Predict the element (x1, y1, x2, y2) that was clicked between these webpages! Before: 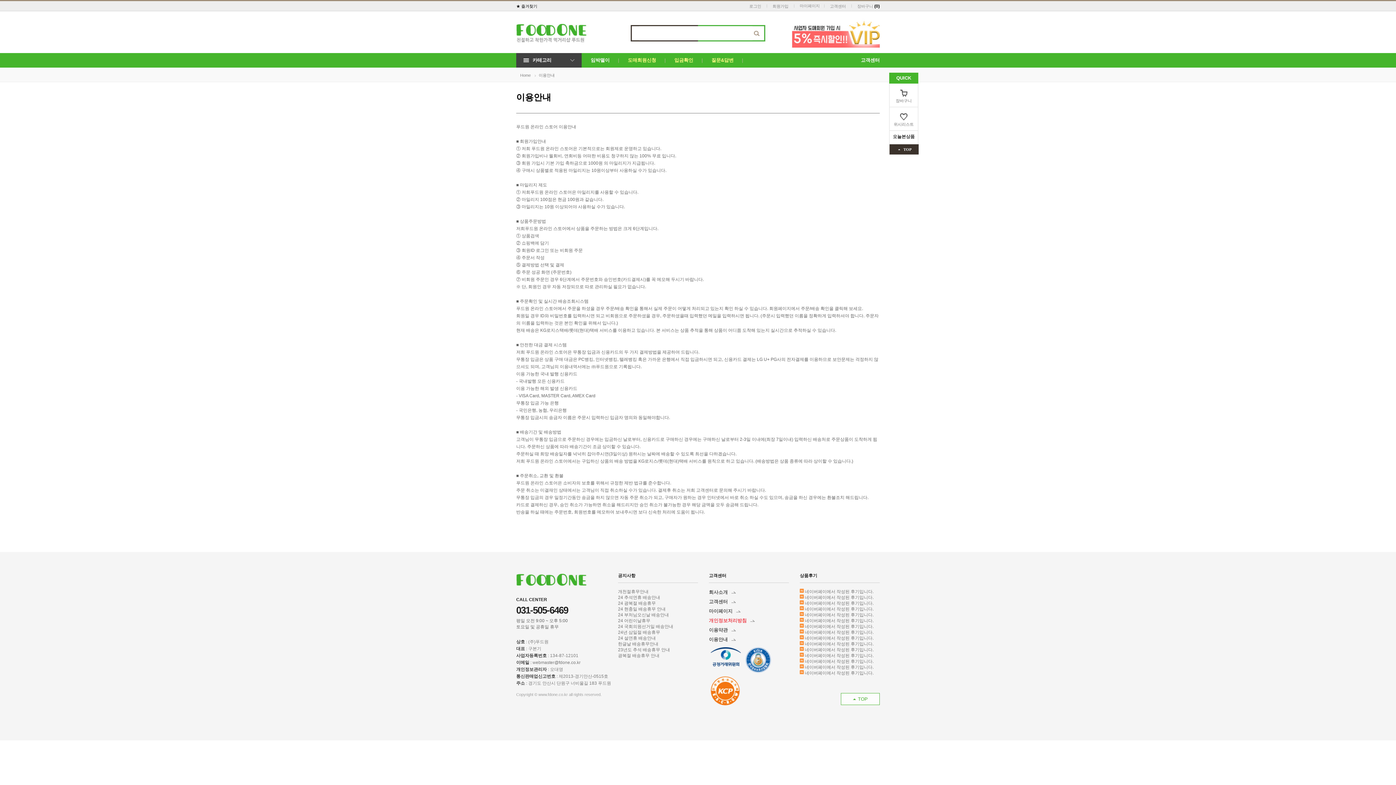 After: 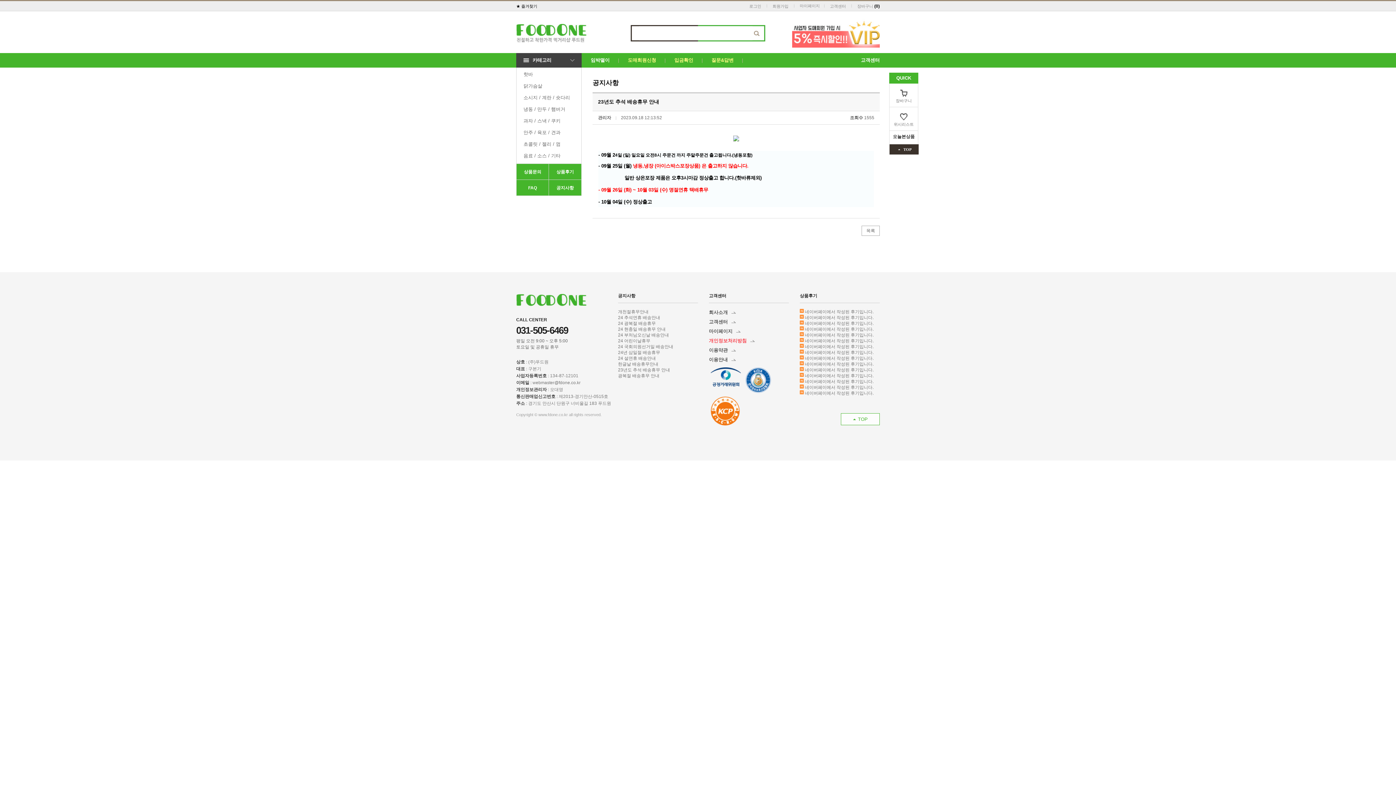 Action: label: 23년도 추석 배송휴무 안내 bbox: (618, 647, 670, 652)